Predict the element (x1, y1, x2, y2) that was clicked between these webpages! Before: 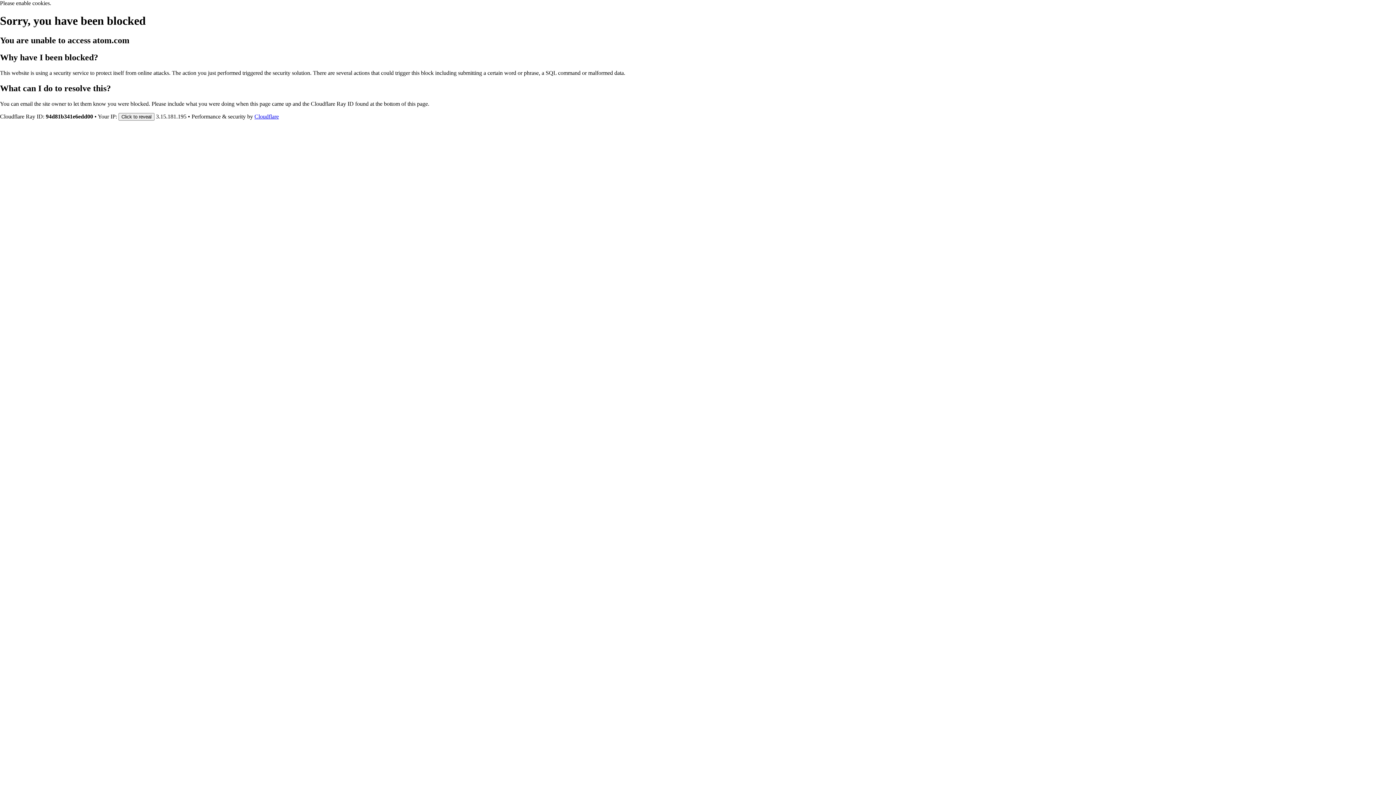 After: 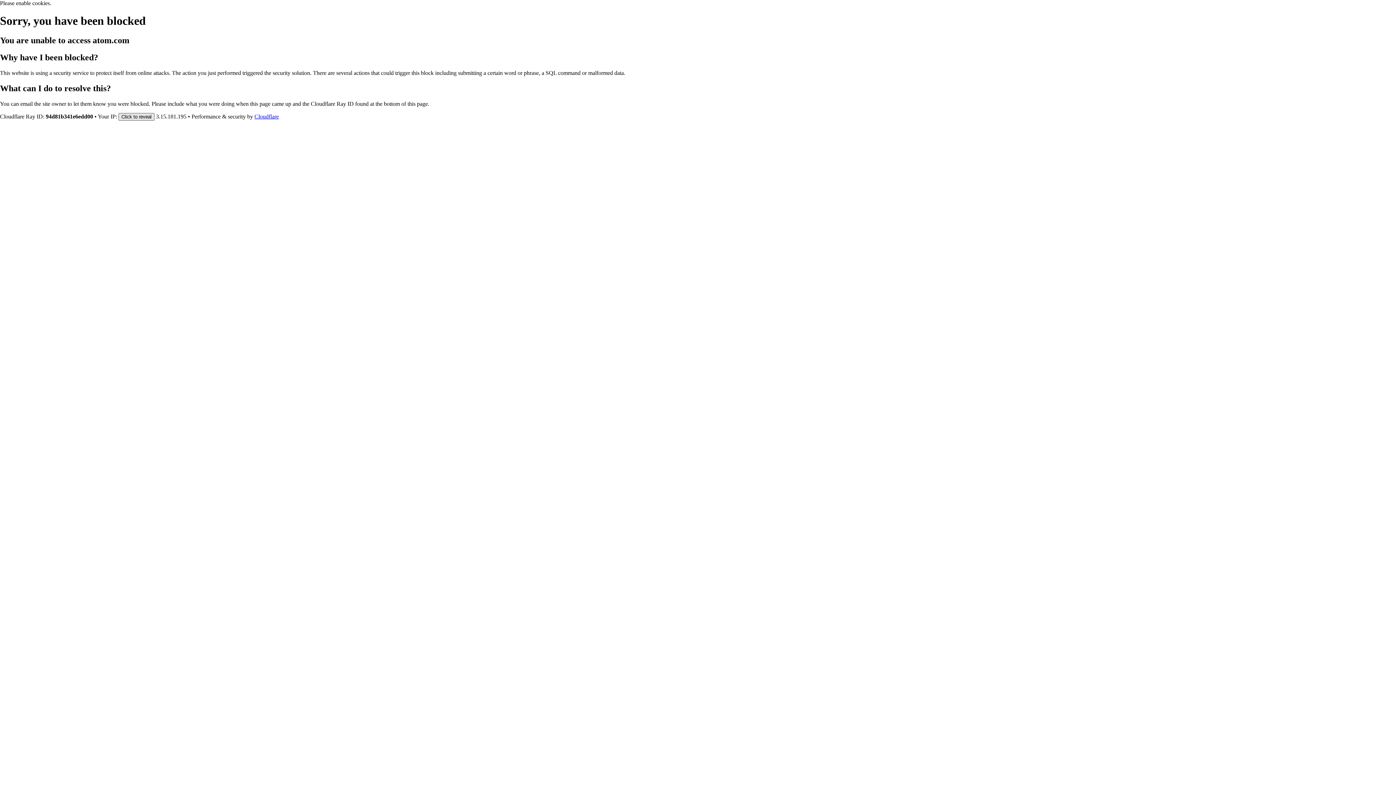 Action: label: Click to reveal bbox: (118, 112, 154, 120)